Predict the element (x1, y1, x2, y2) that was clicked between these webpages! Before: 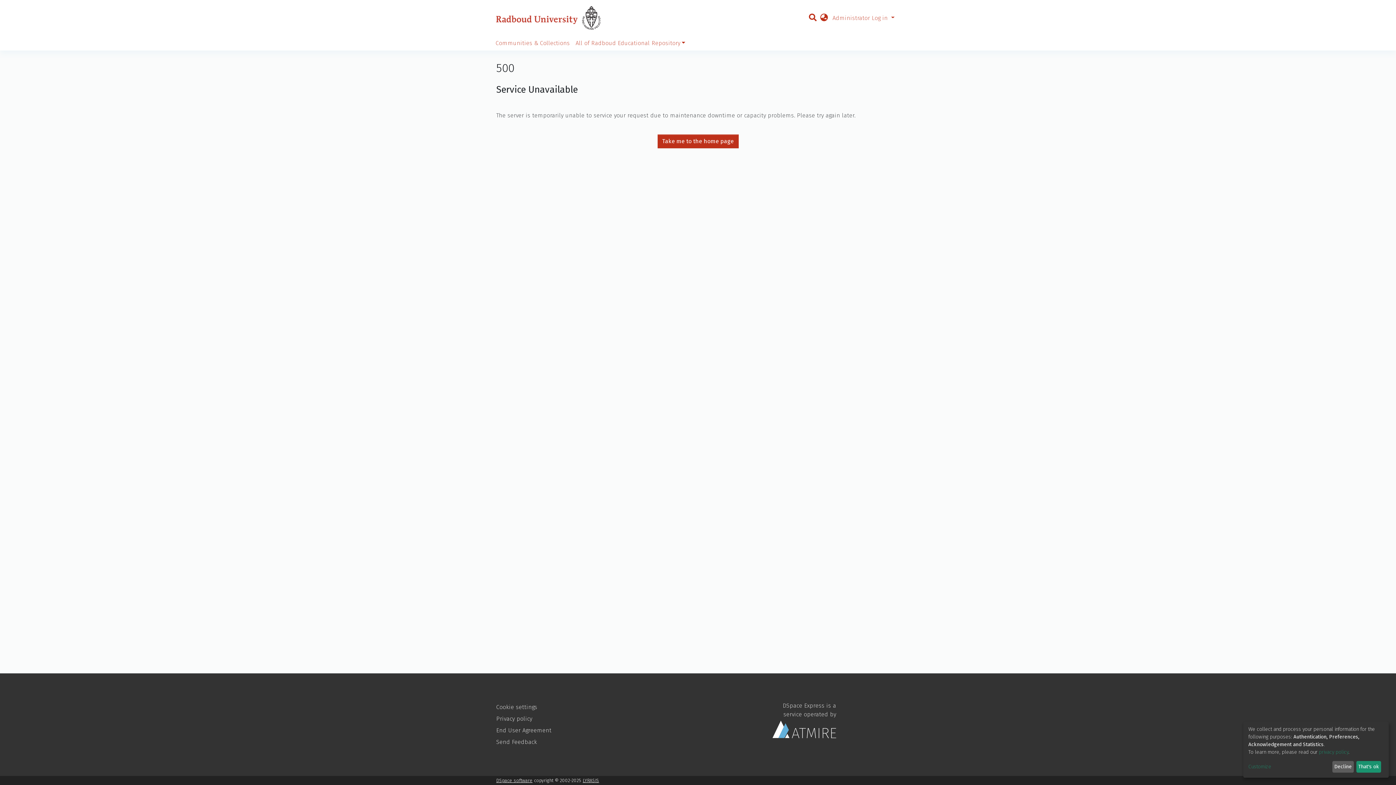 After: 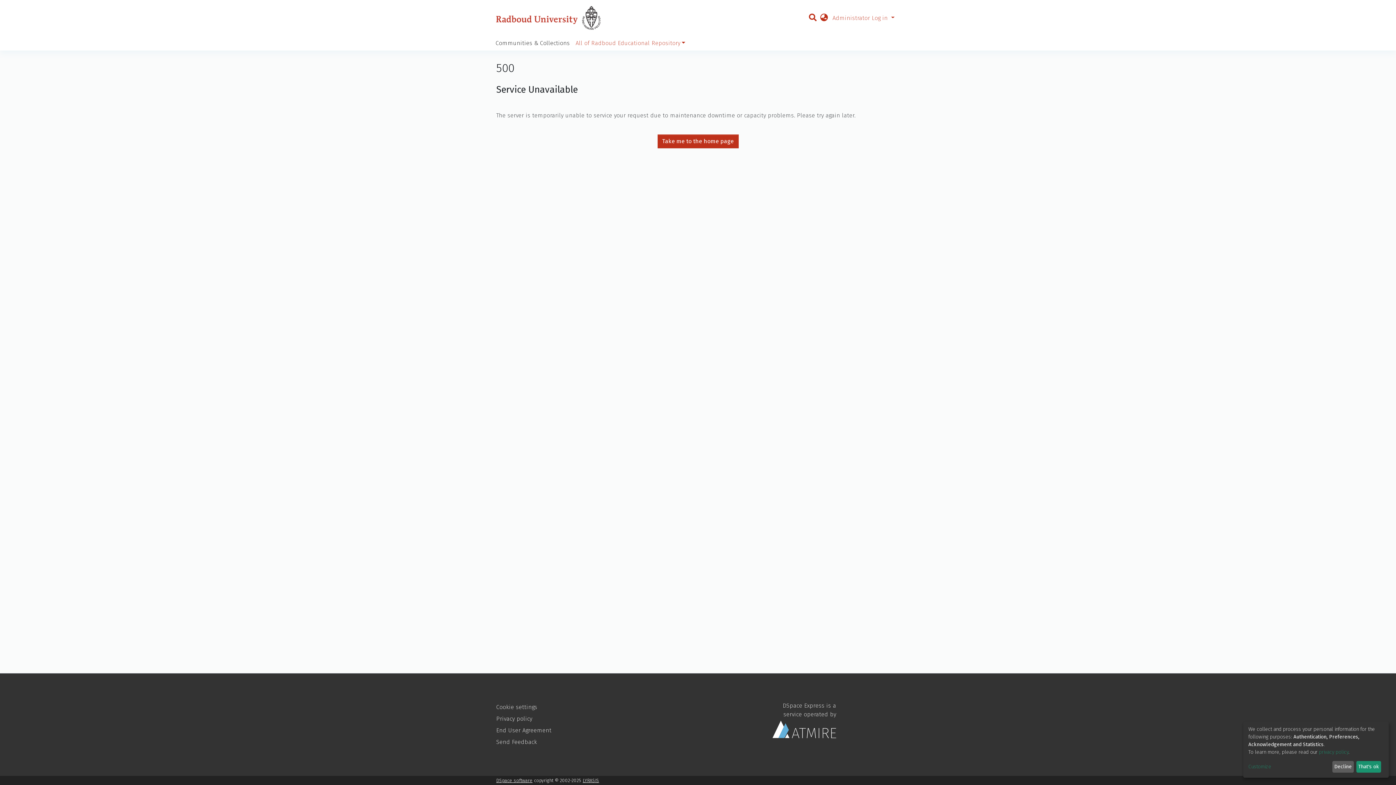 Action: bbox: (492, 36, 572, 50) label: Communities & Collections